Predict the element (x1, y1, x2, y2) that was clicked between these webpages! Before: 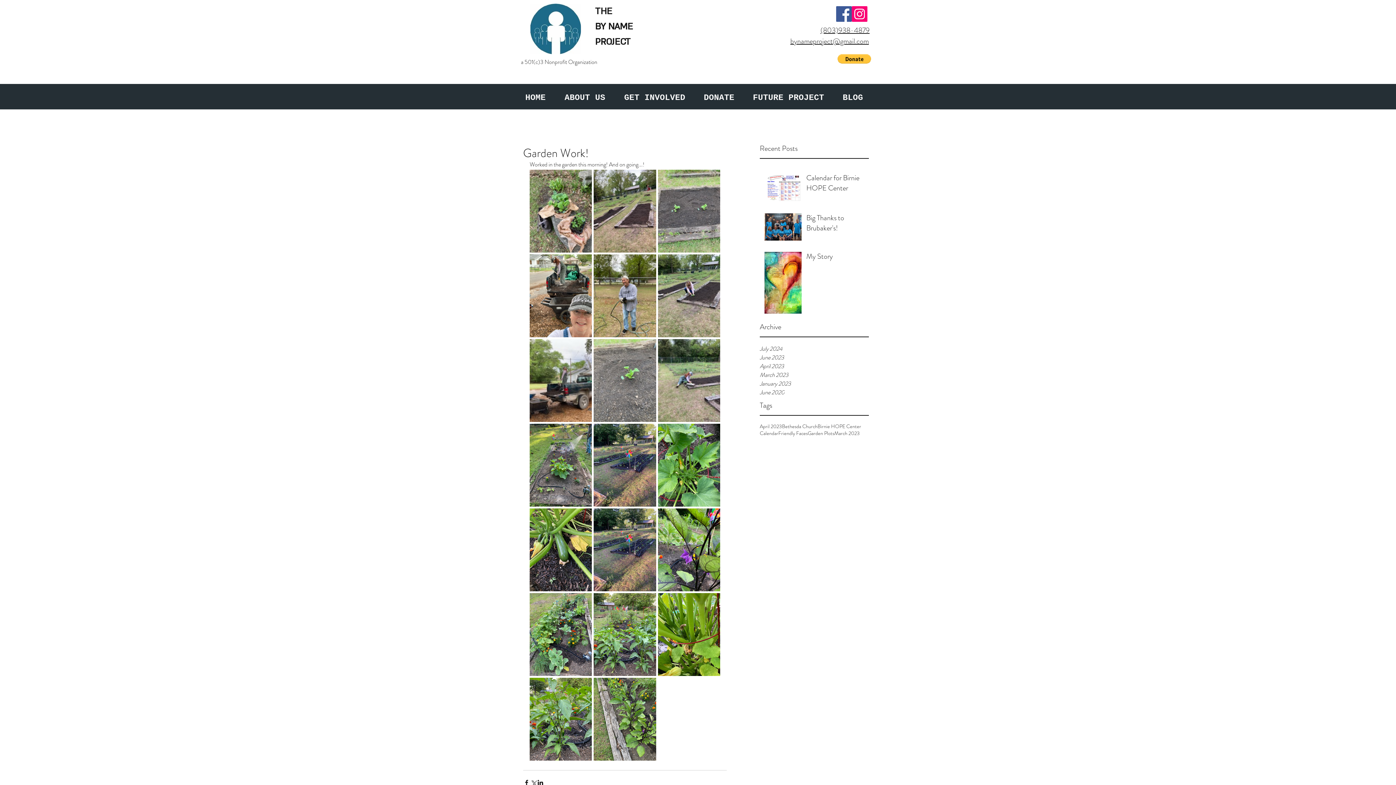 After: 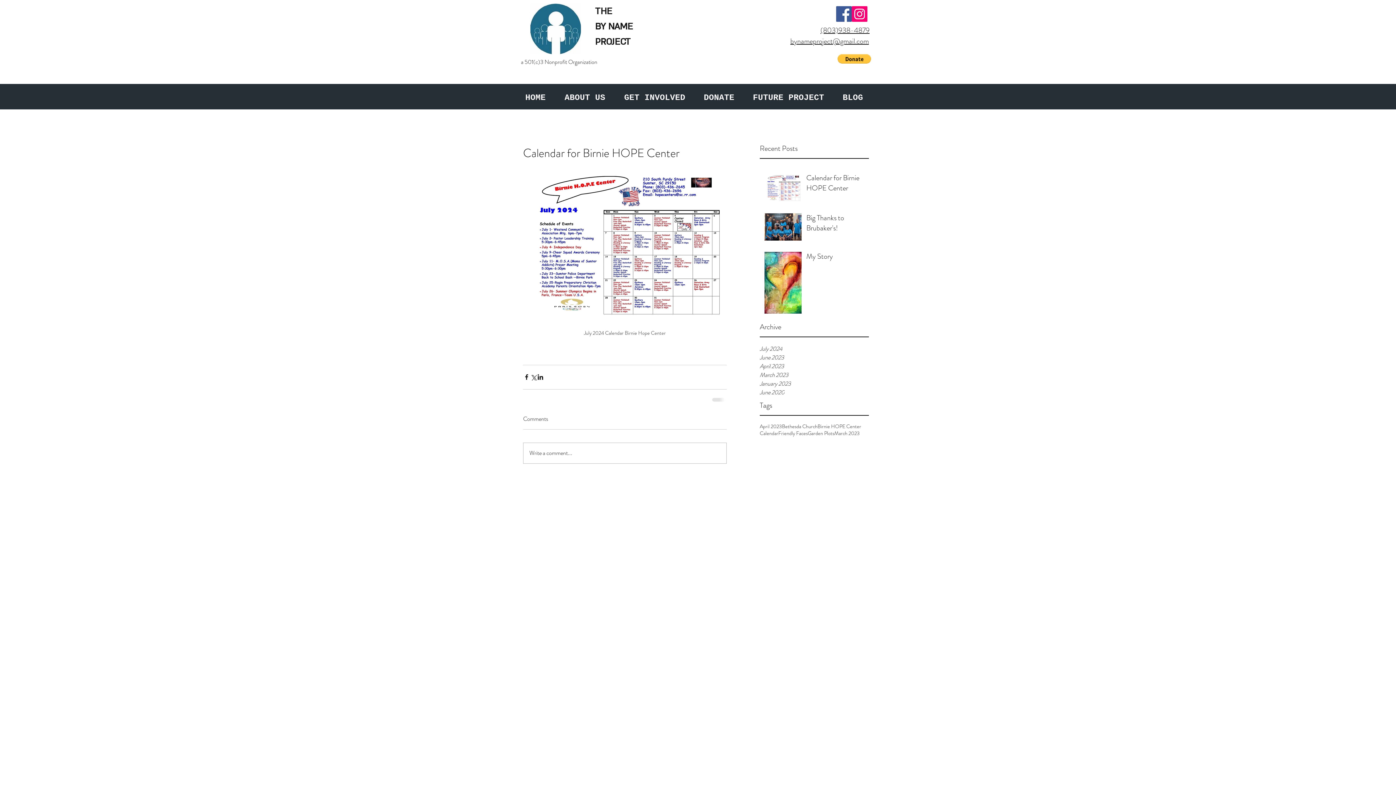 Action: bbox: (806, 173, 873, 196) label: Calendar for Birnie HOPE Center